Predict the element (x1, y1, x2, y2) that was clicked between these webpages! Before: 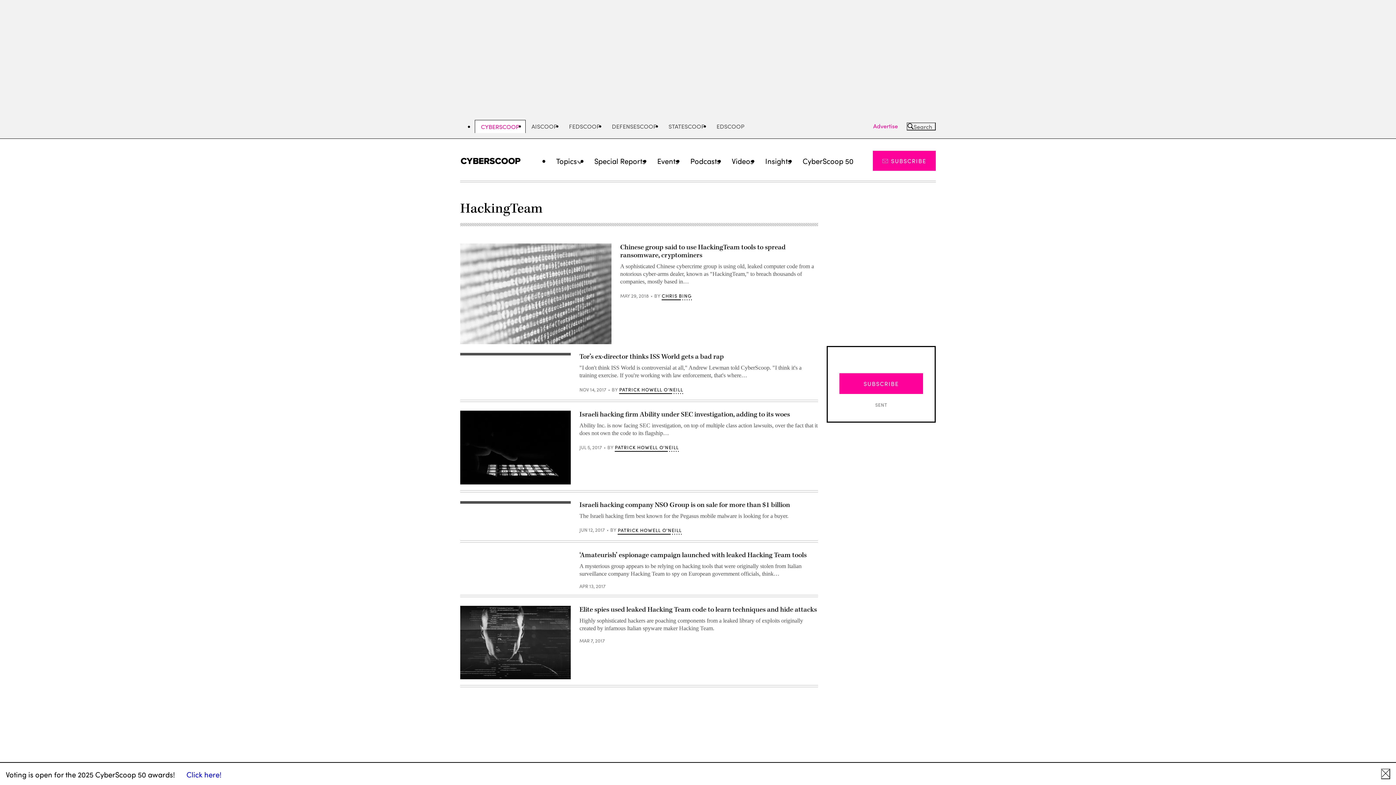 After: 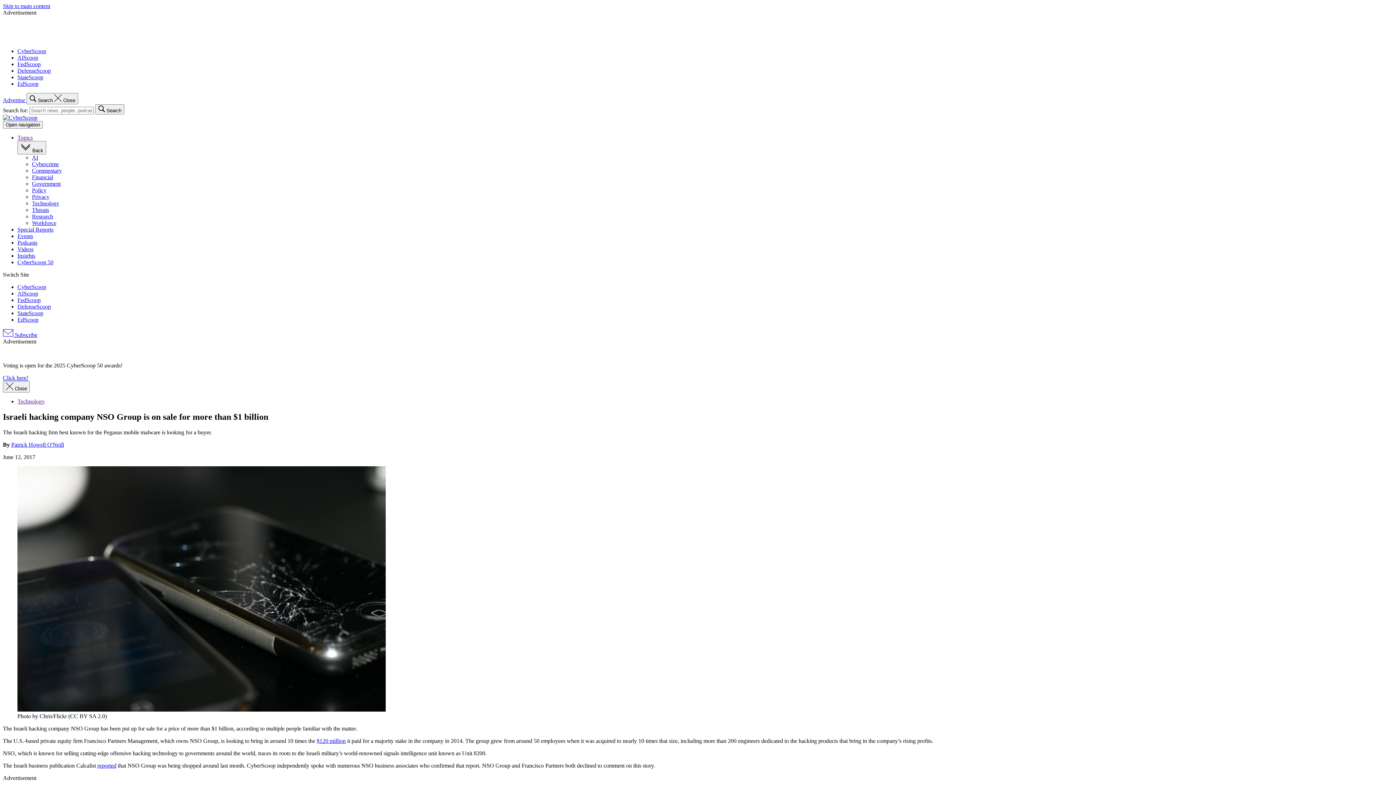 Action: bbox: (579, 500, 790, 509) label: Israeli hacking company NSO Group is on sale for more than $1 billion